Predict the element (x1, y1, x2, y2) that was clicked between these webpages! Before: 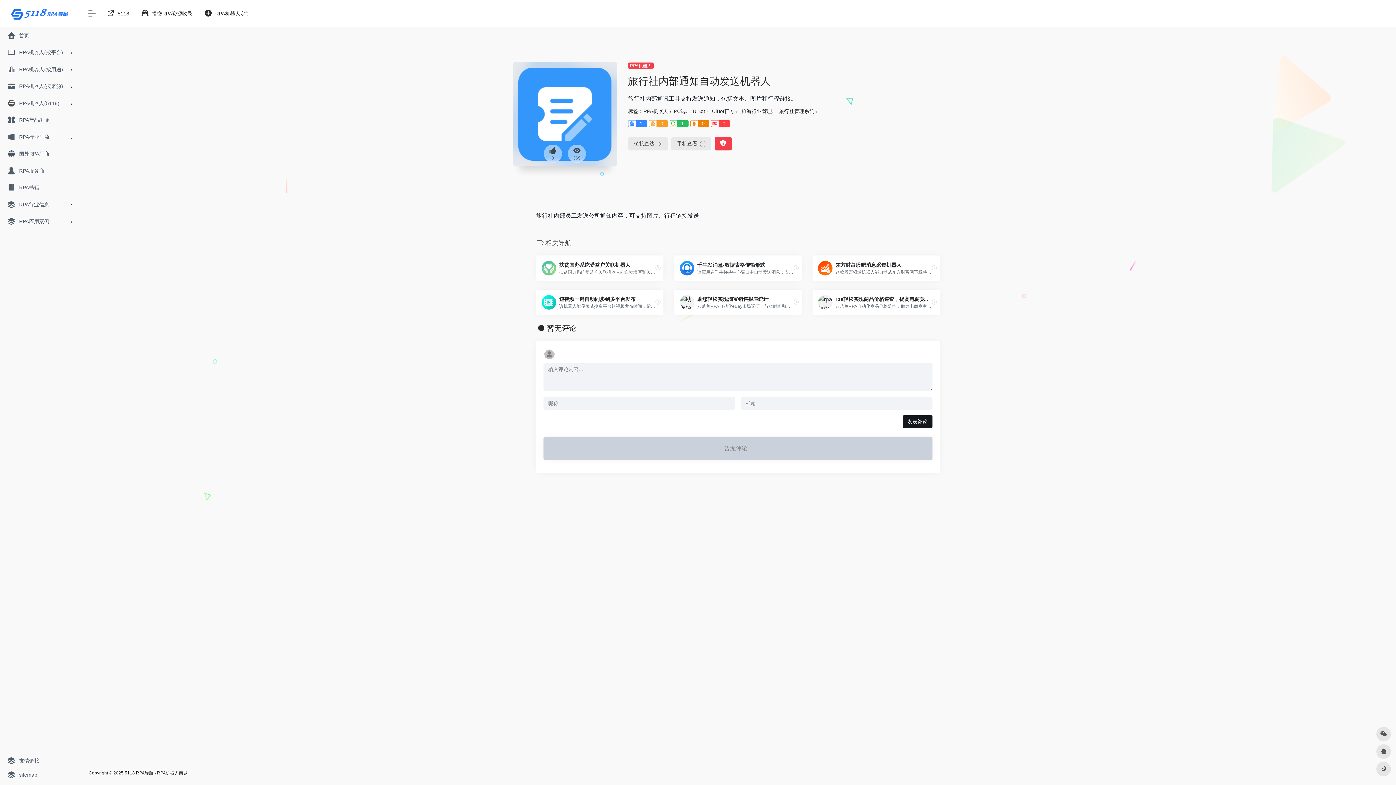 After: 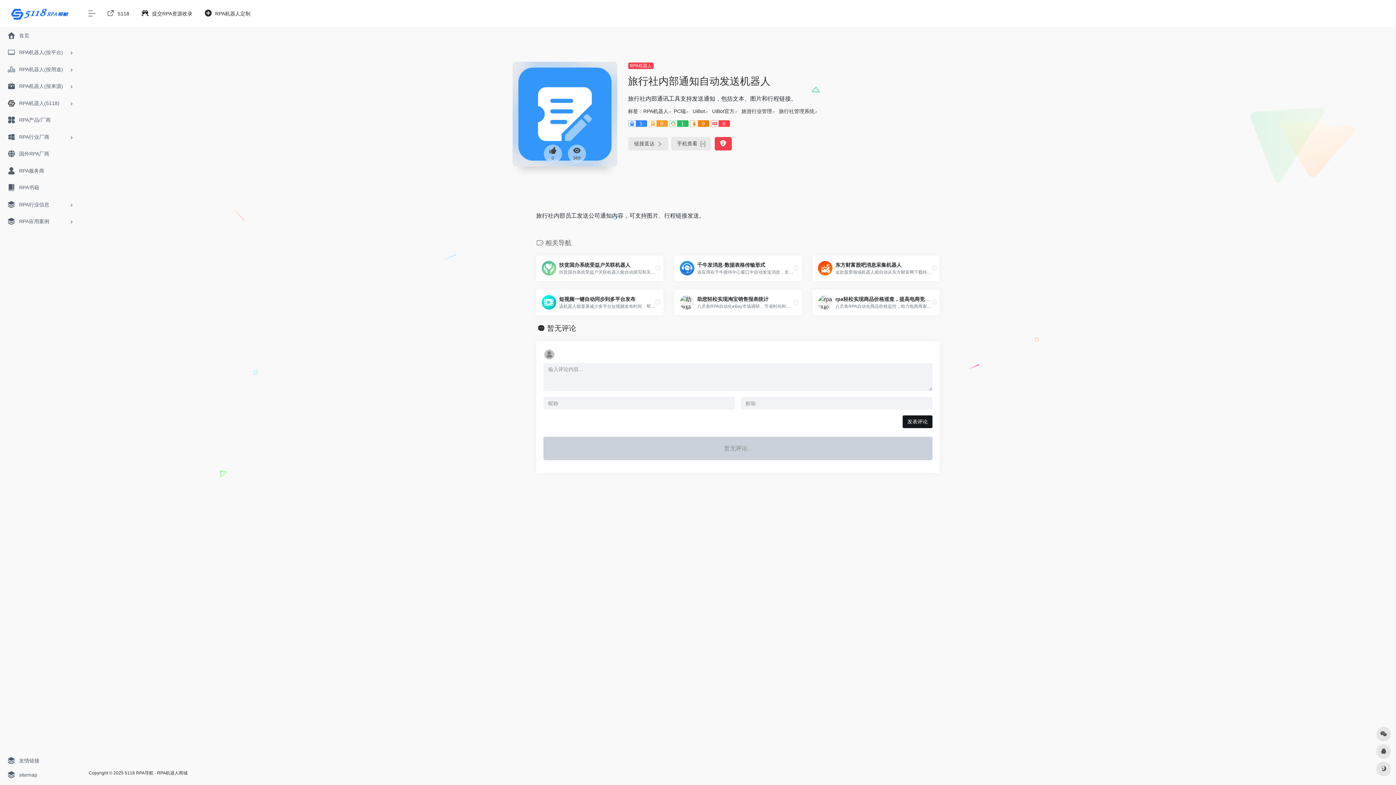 Action: label: 0 bbox: (711, 120, 730, 126)